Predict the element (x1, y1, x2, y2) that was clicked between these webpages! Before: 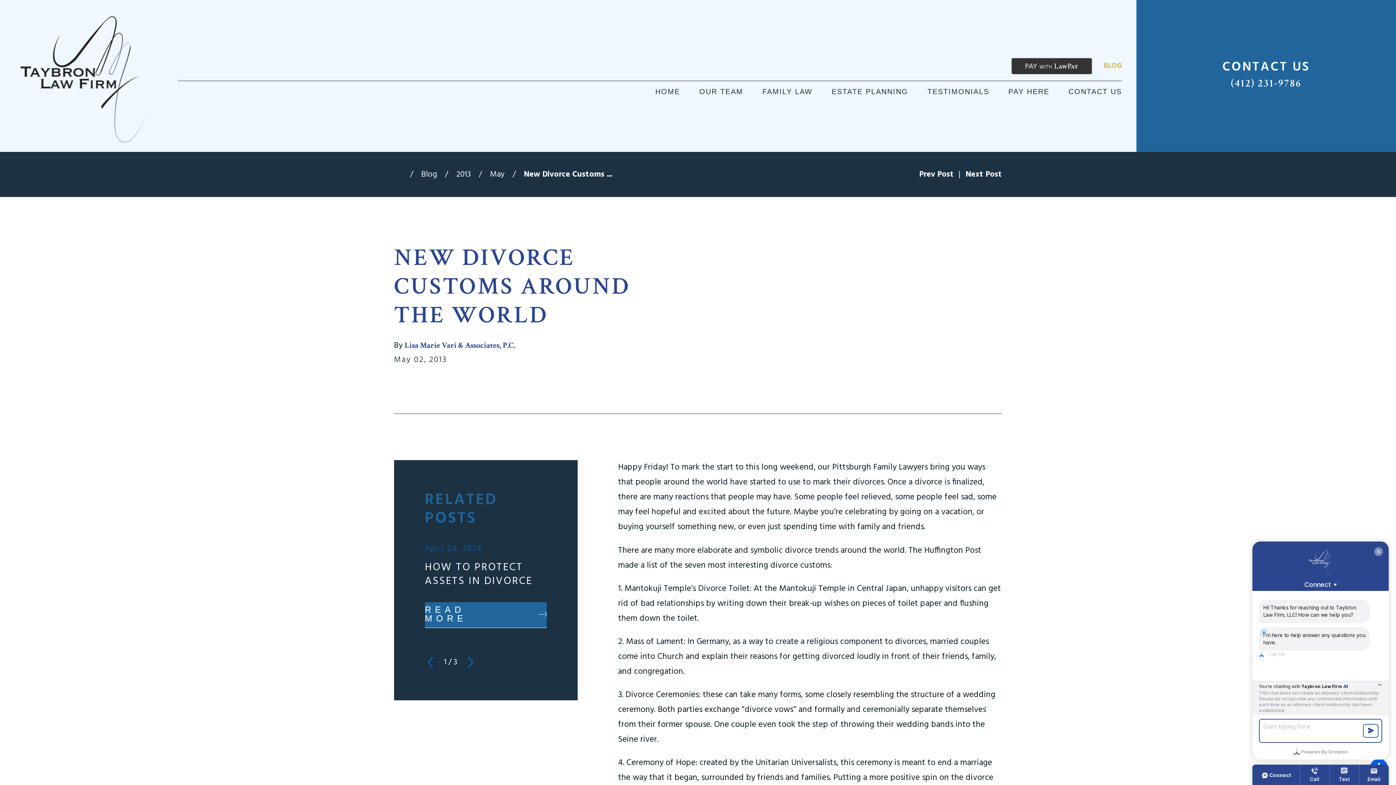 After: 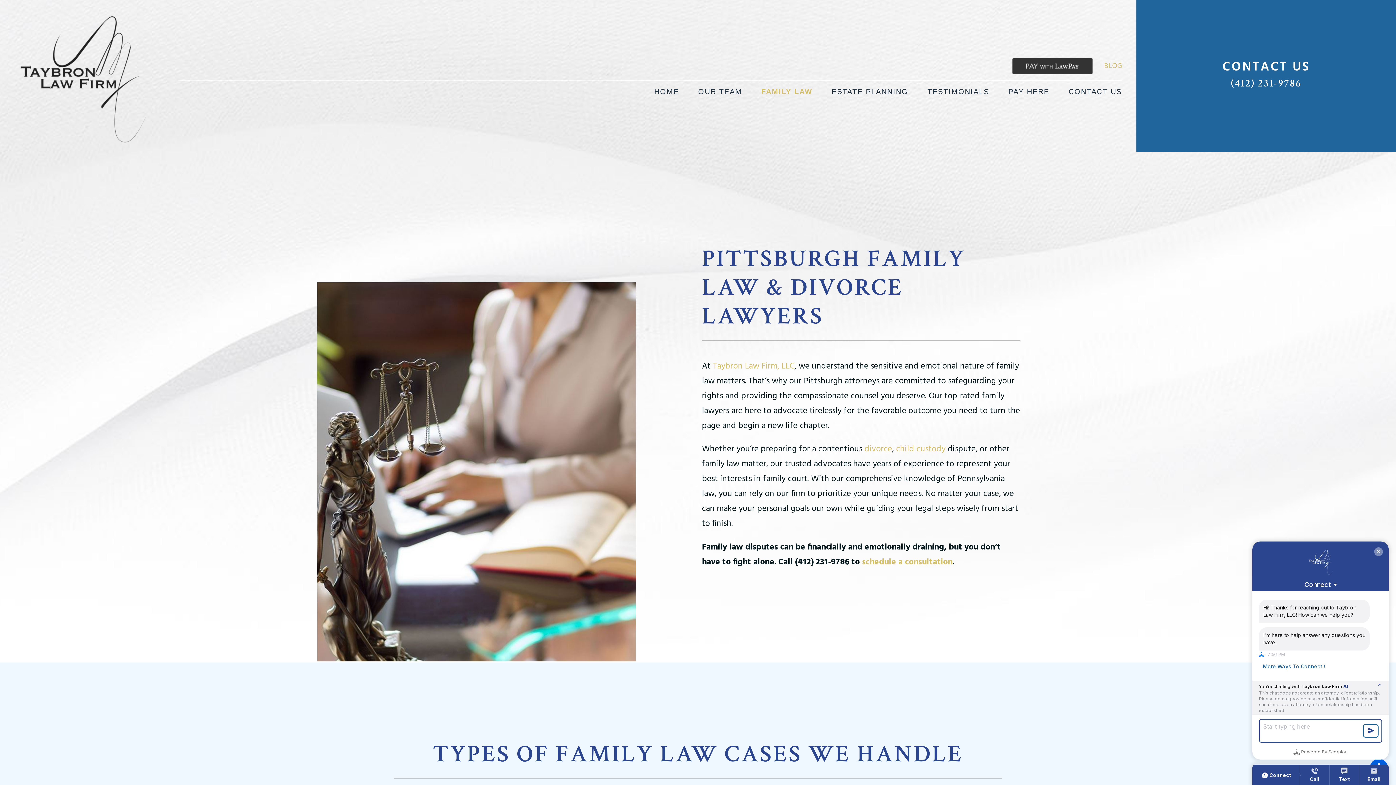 Action: label: FAMILY LAW bbox: (762, 81, 812, 102)